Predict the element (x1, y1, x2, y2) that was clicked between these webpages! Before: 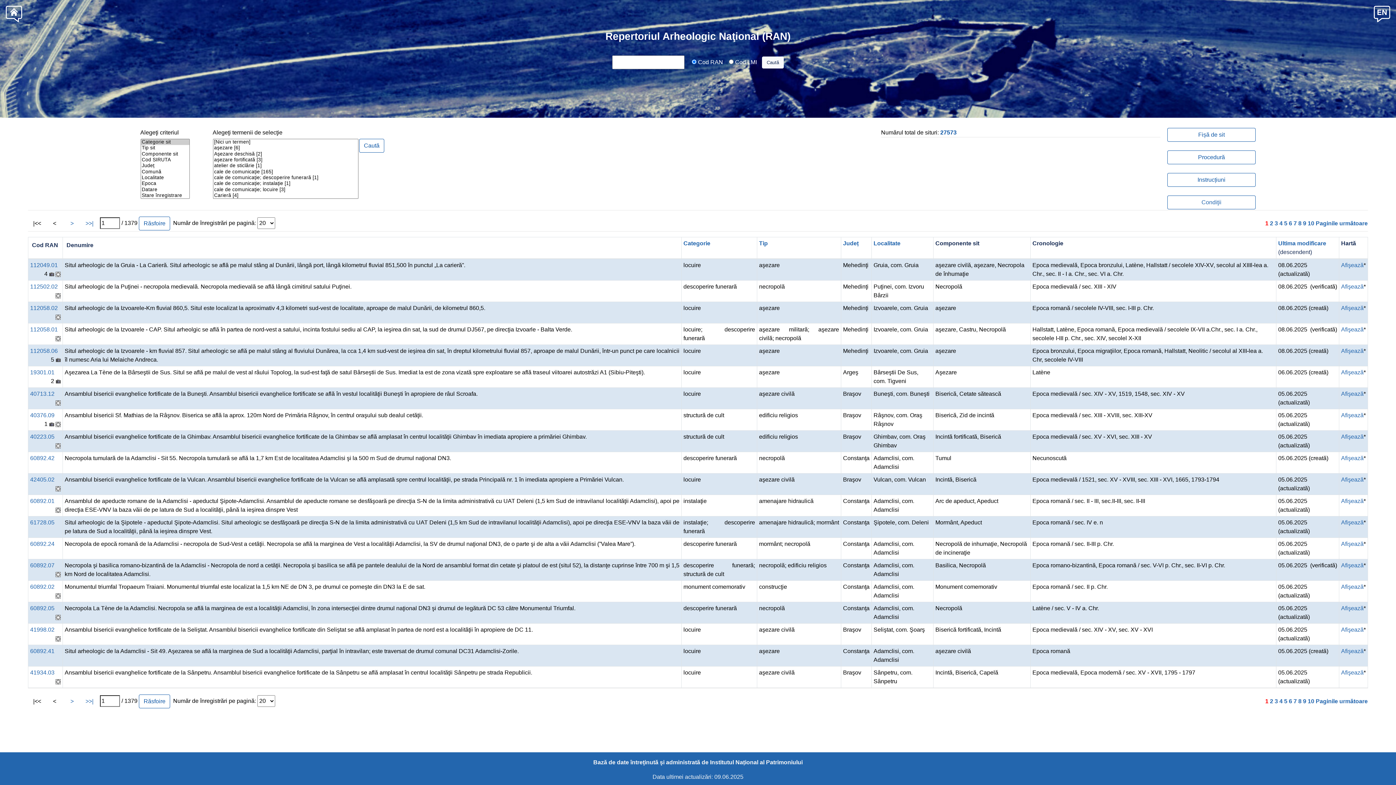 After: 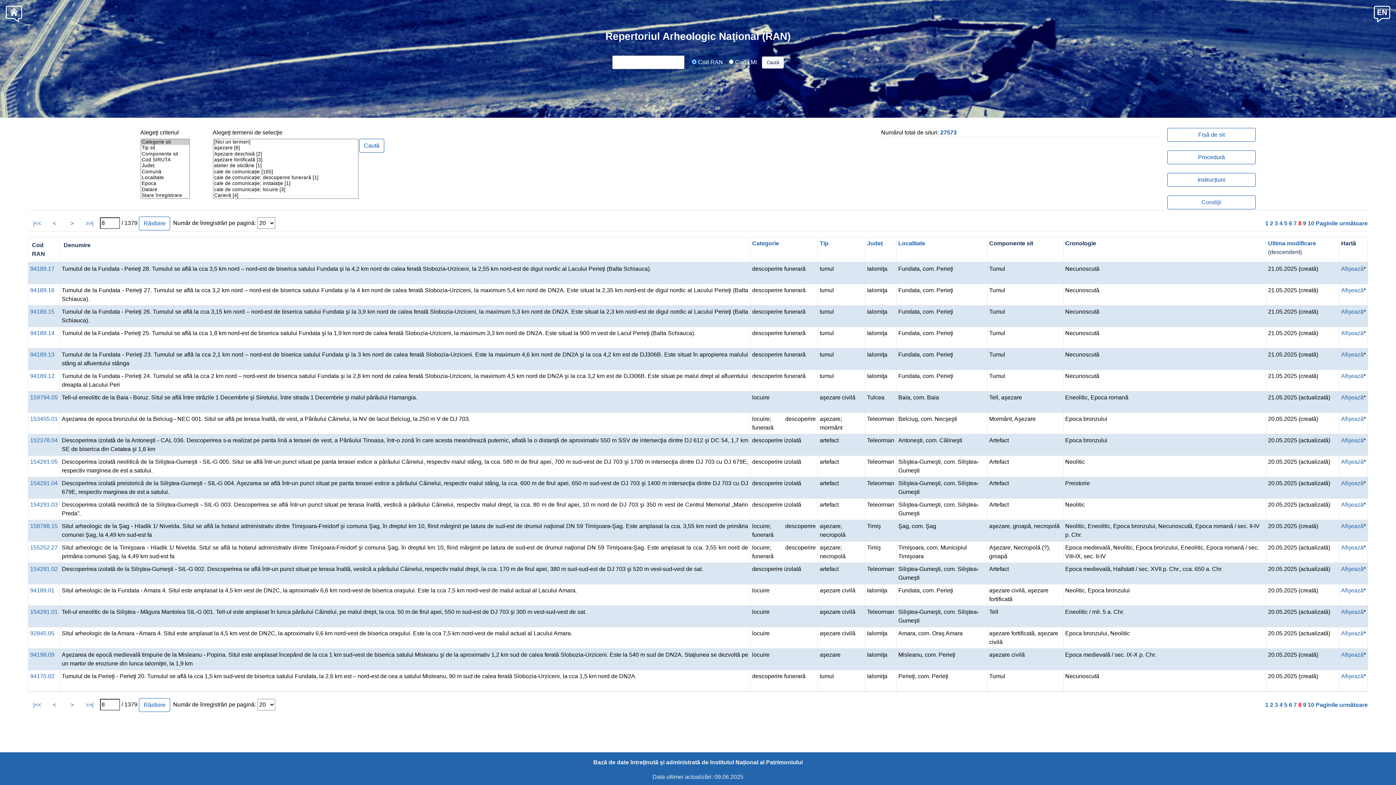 Action: bbox: (1298, 220, 1301, 226) label: 8